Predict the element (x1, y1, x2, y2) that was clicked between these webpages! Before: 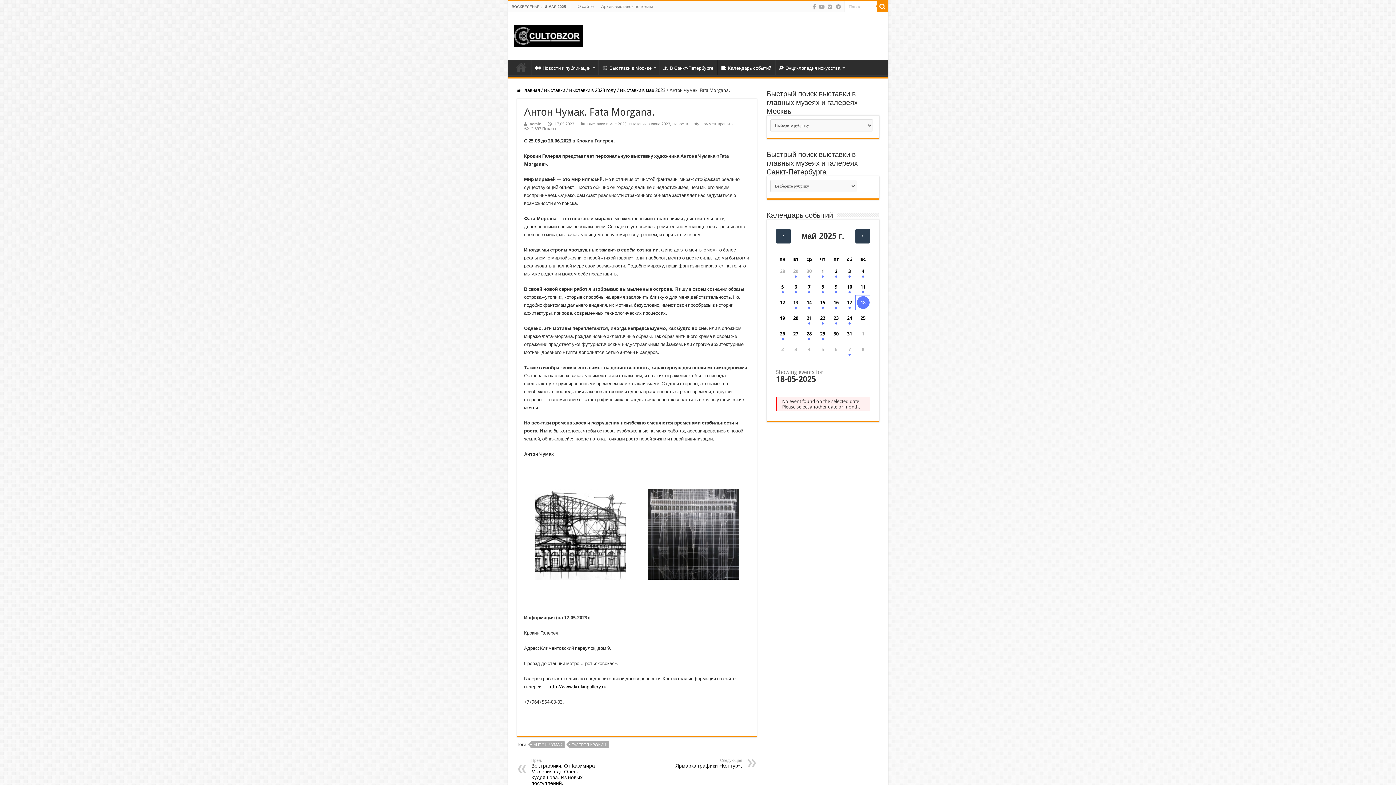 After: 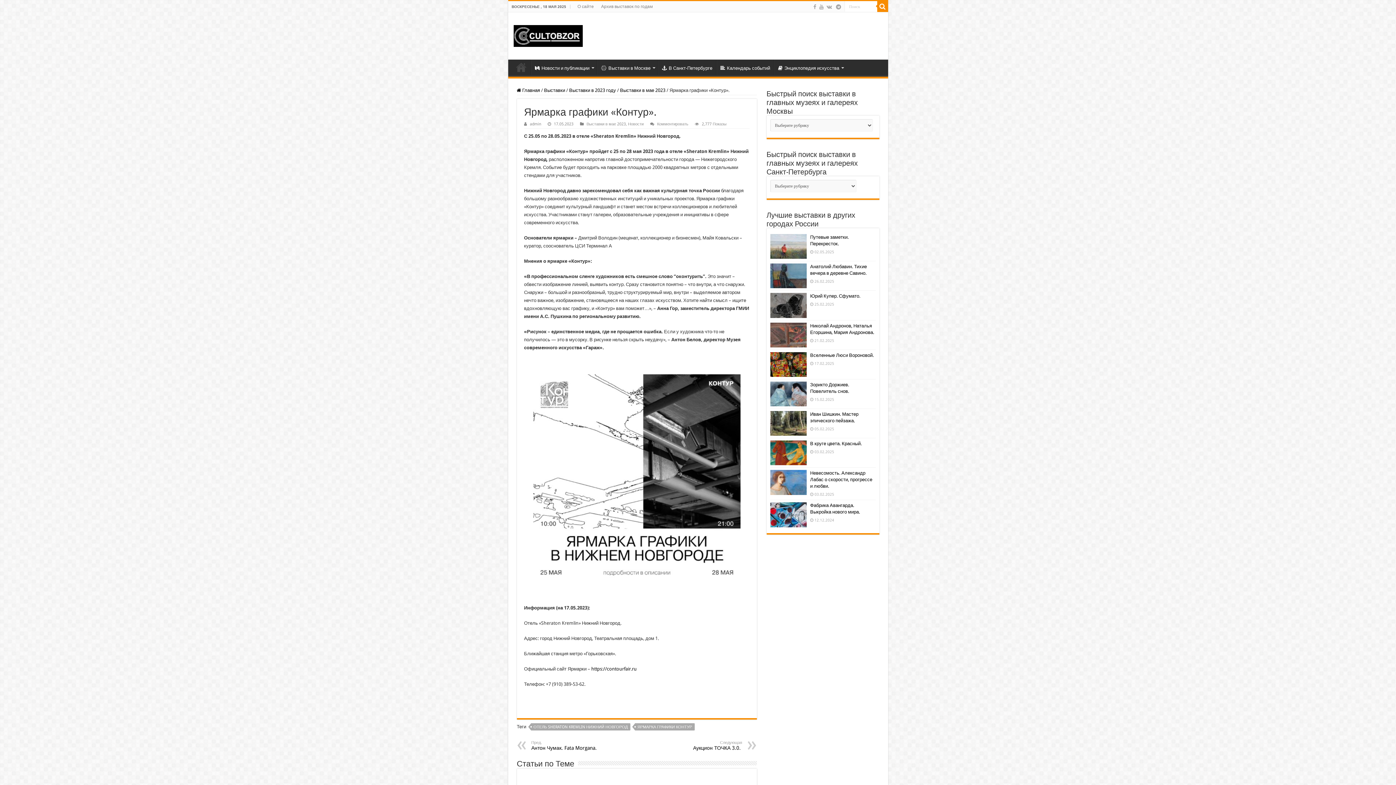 Action: label: Следующая
Ярмарка графики «Контур». bbox: (667, 758, 742, 769)